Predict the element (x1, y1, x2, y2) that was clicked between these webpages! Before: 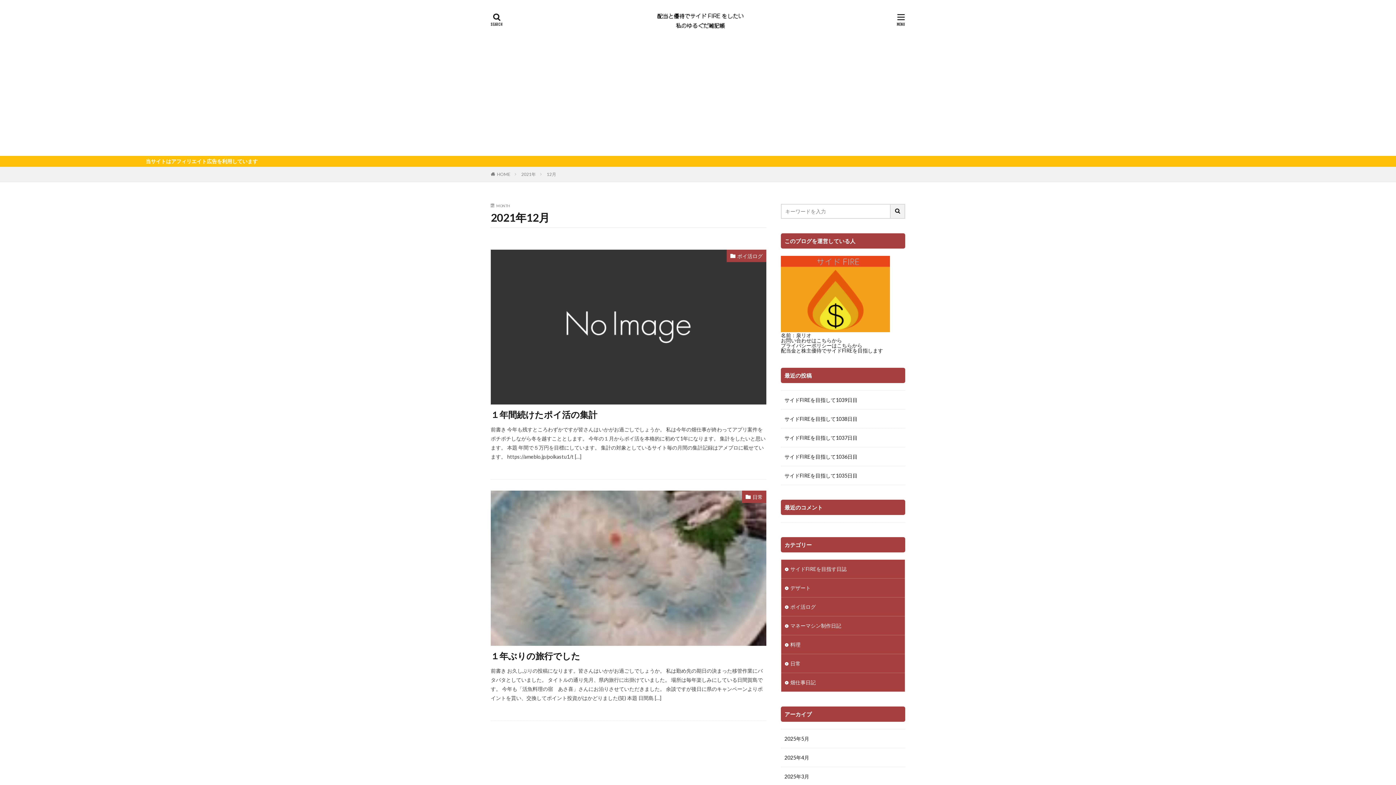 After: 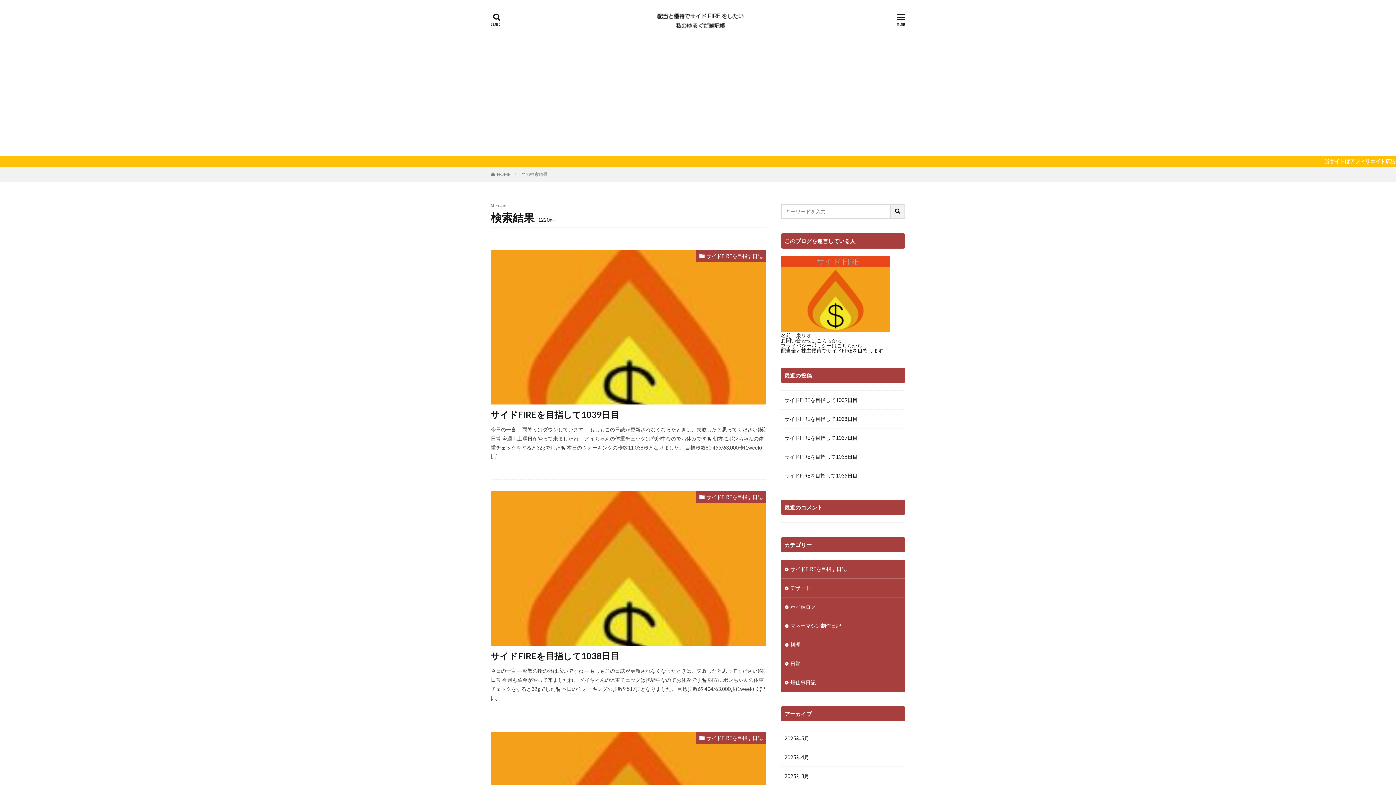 Action: bbox: (890, 204, 905, 218)